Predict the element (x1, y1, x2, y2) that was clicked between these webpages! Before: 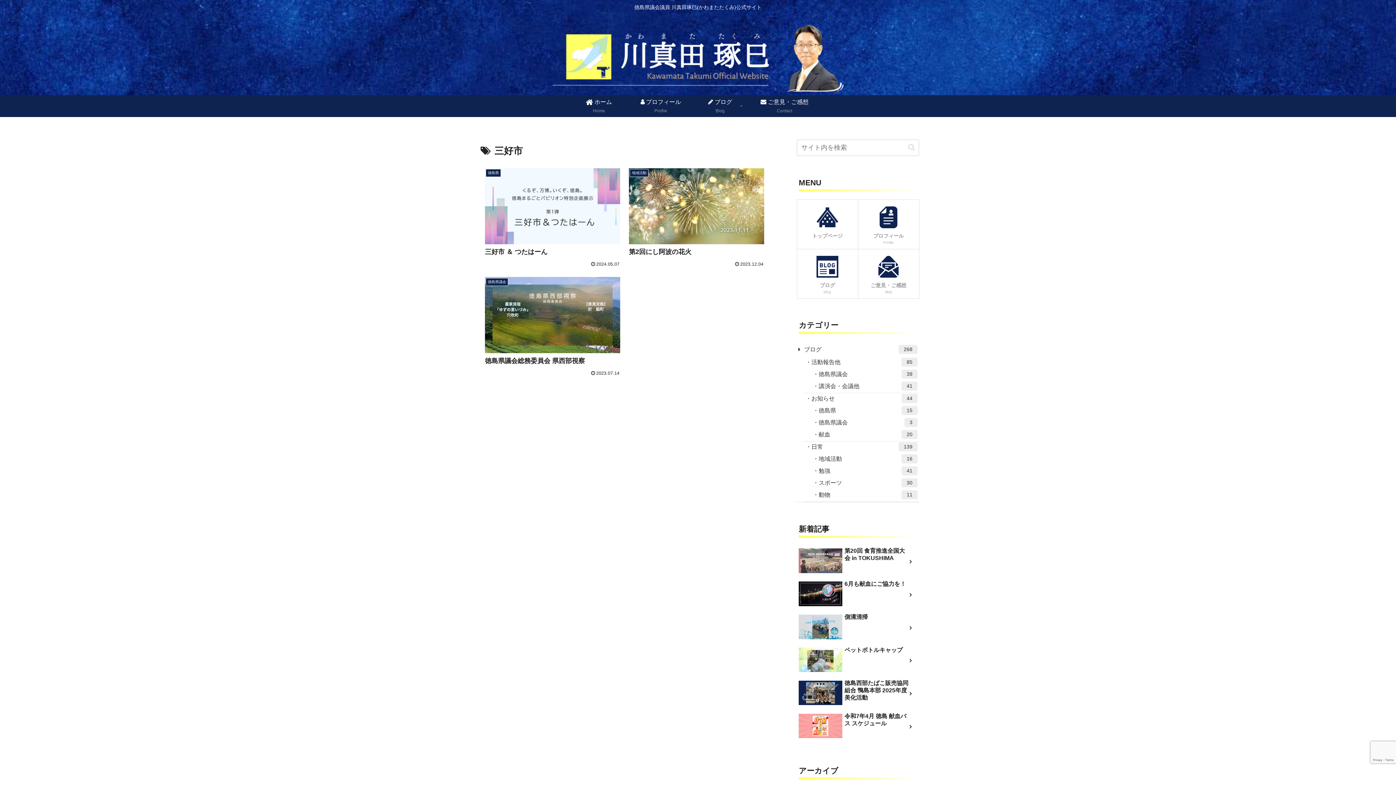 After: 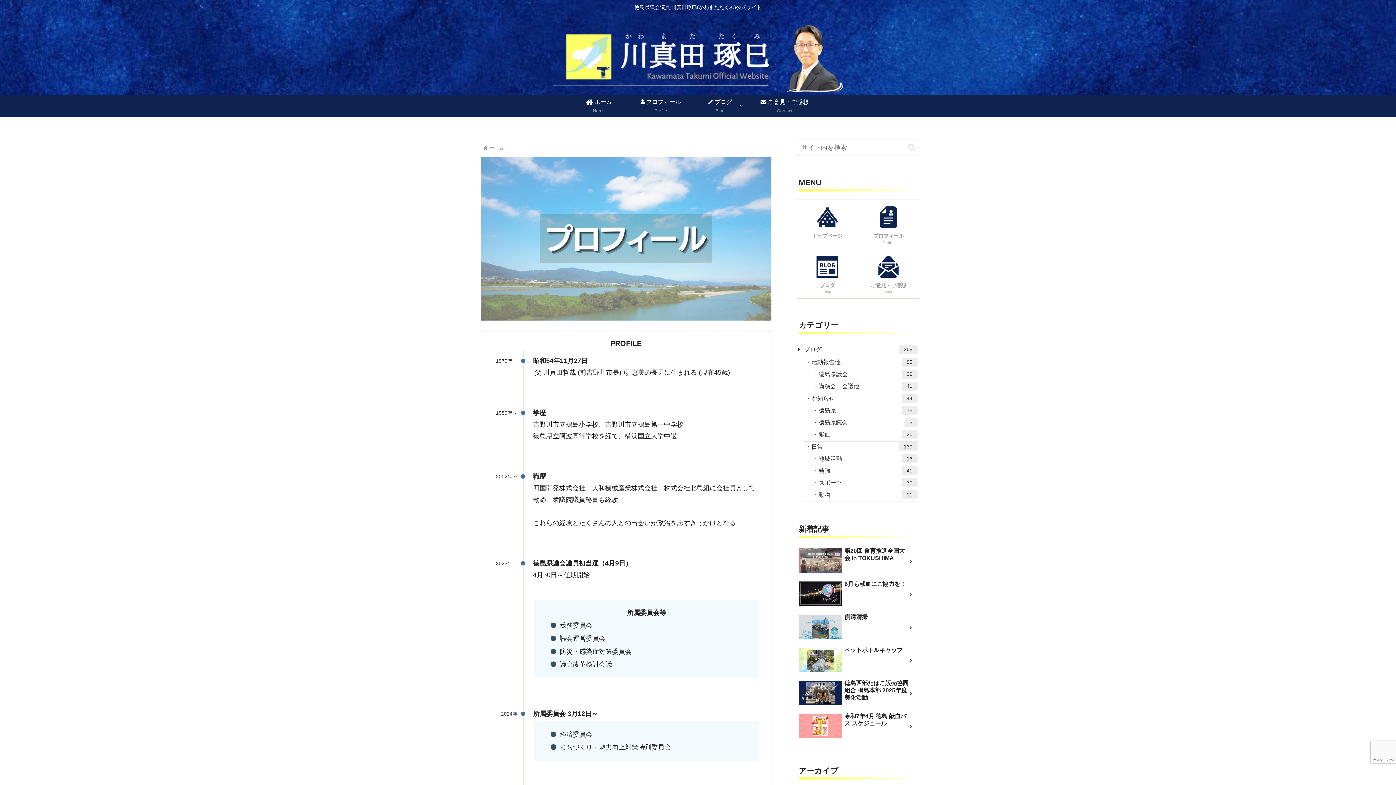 Action: bbox: (626, 95, 695, 117) label:  プロフィール
Profile